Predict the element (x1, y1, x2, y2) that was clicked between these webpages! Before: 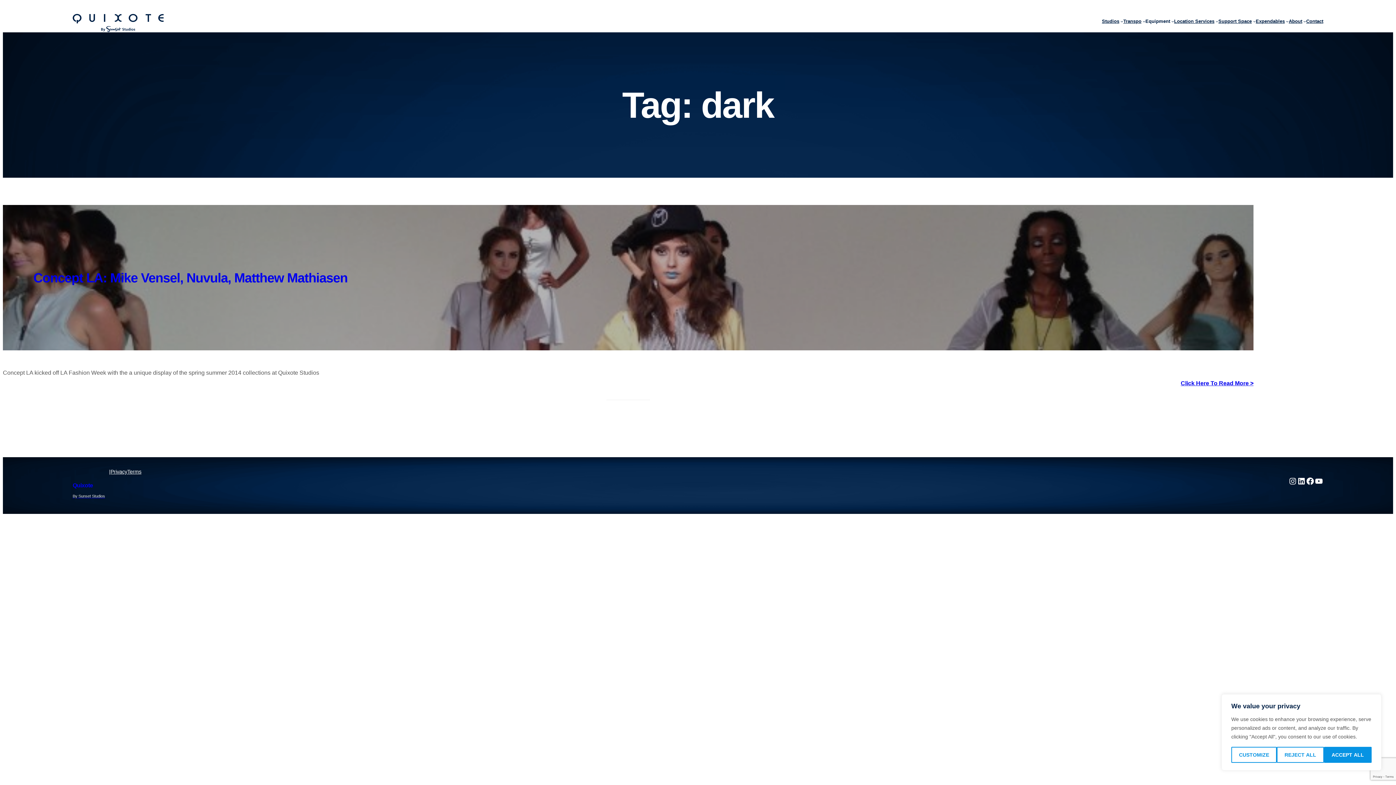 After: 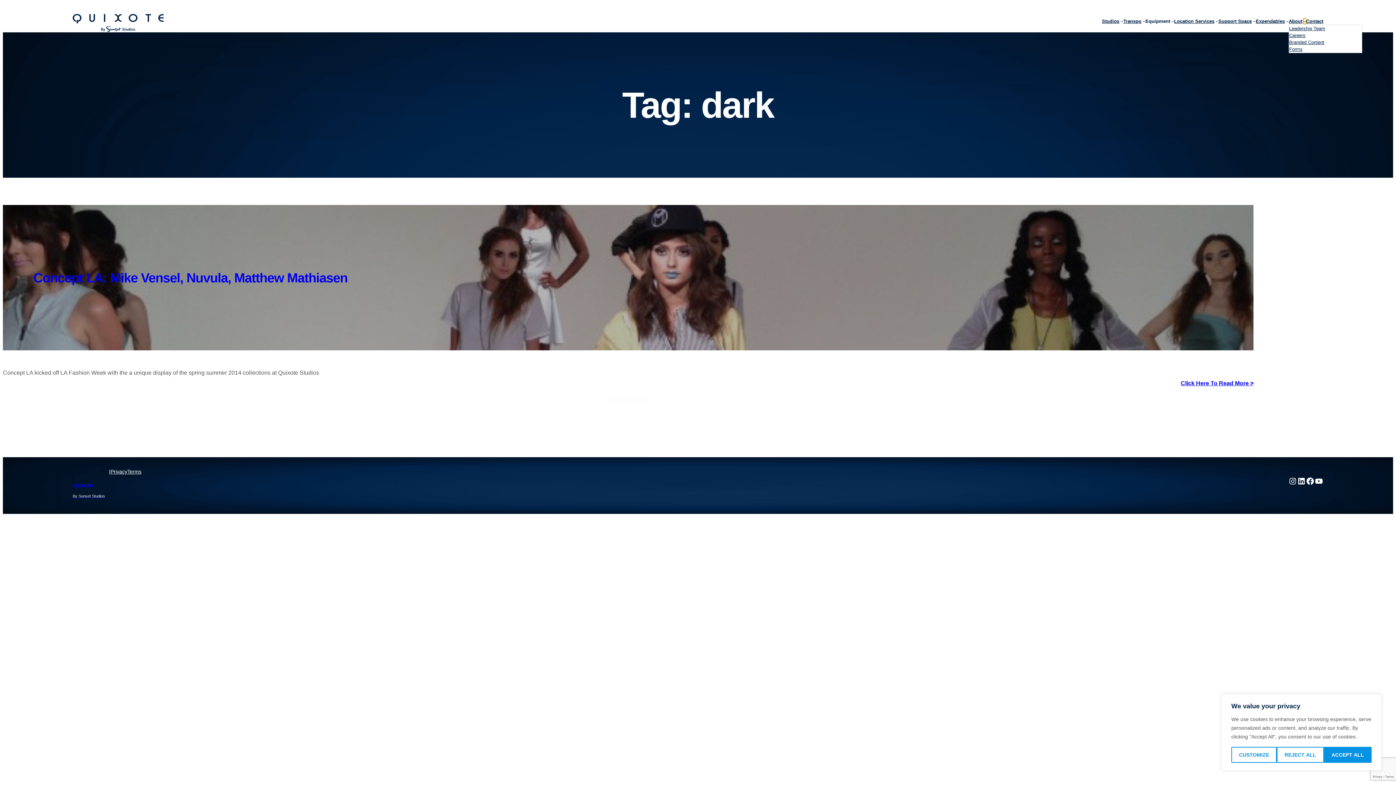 Action: bbox: (1303, 19, 1306, 22) label: About submenu